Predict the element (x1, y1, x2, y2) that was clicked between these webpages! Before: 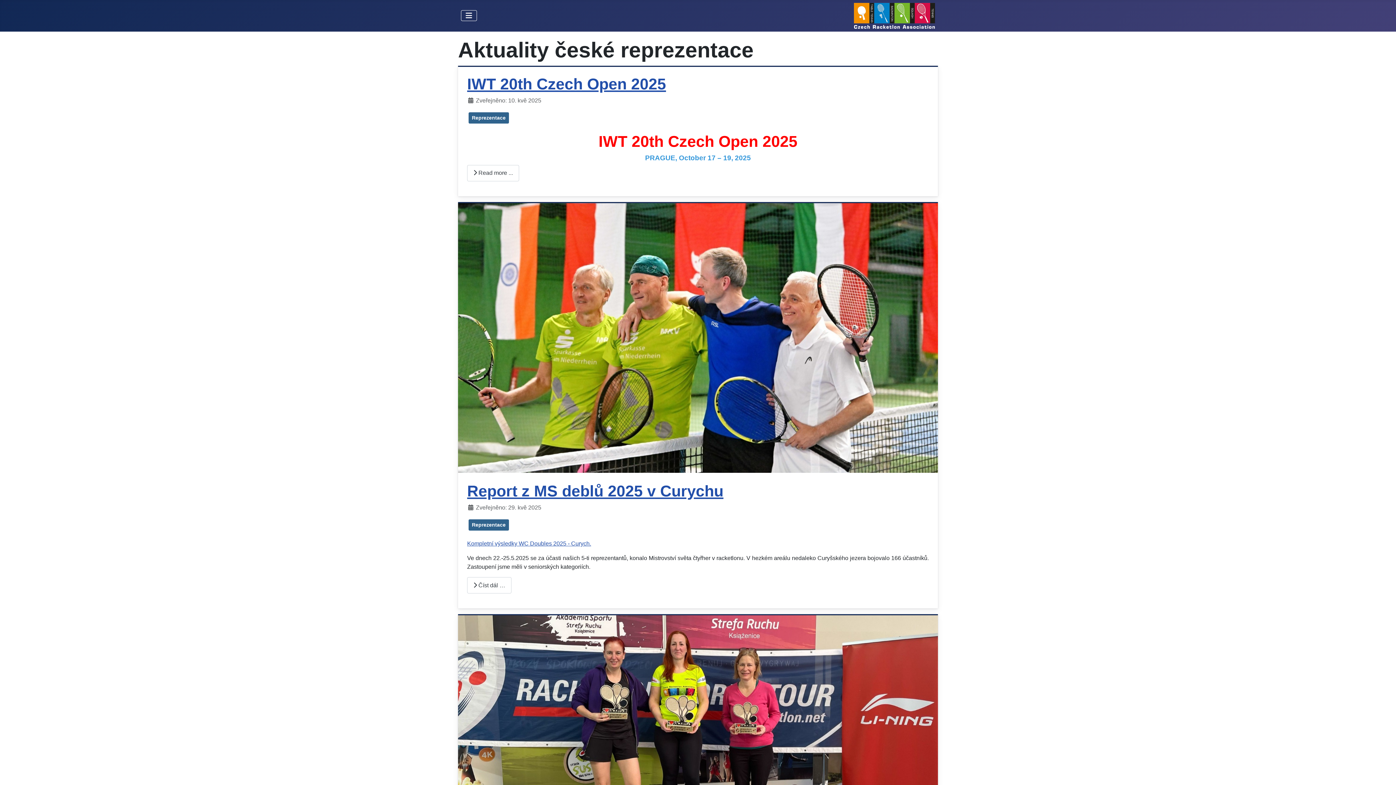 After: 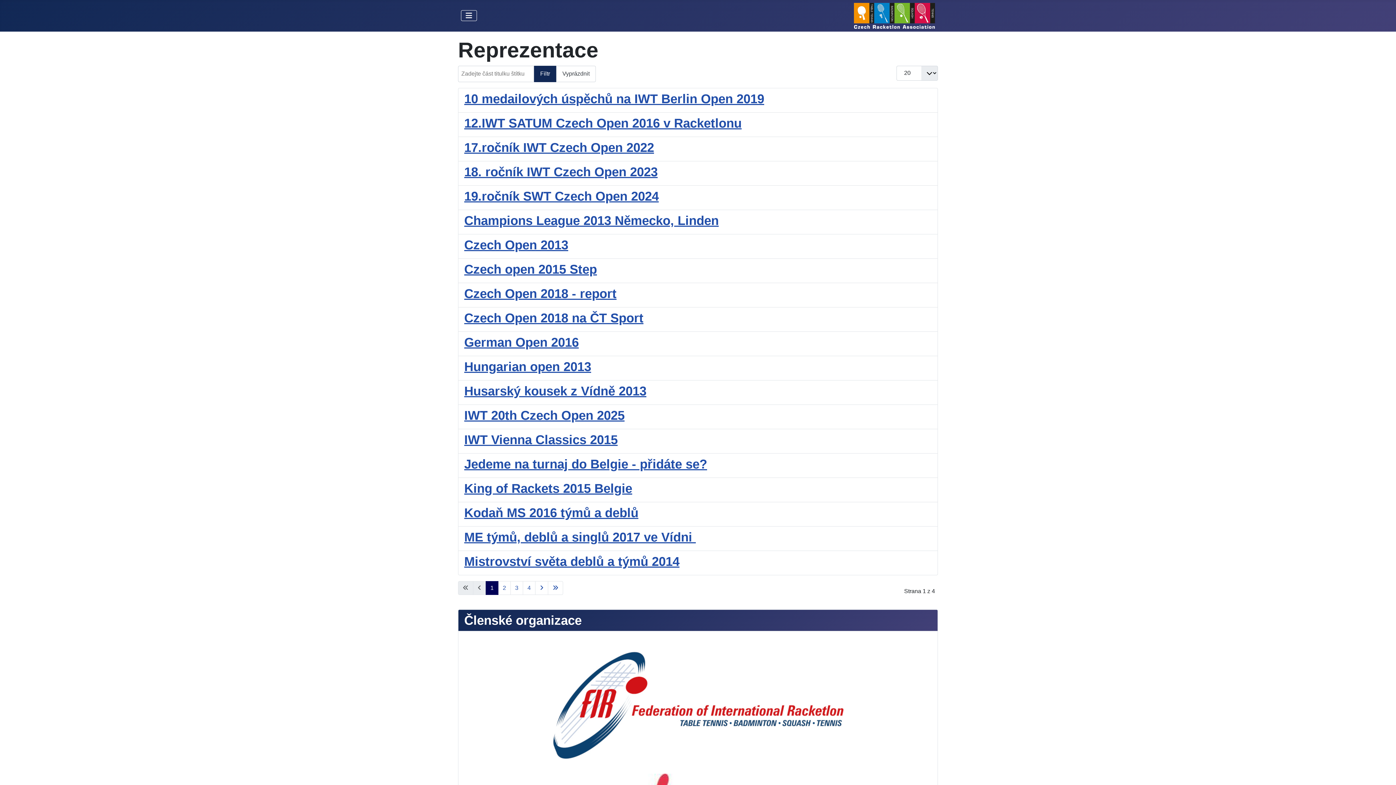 Action: bbox: (468, 112, 509, 123) label: Reprezentace